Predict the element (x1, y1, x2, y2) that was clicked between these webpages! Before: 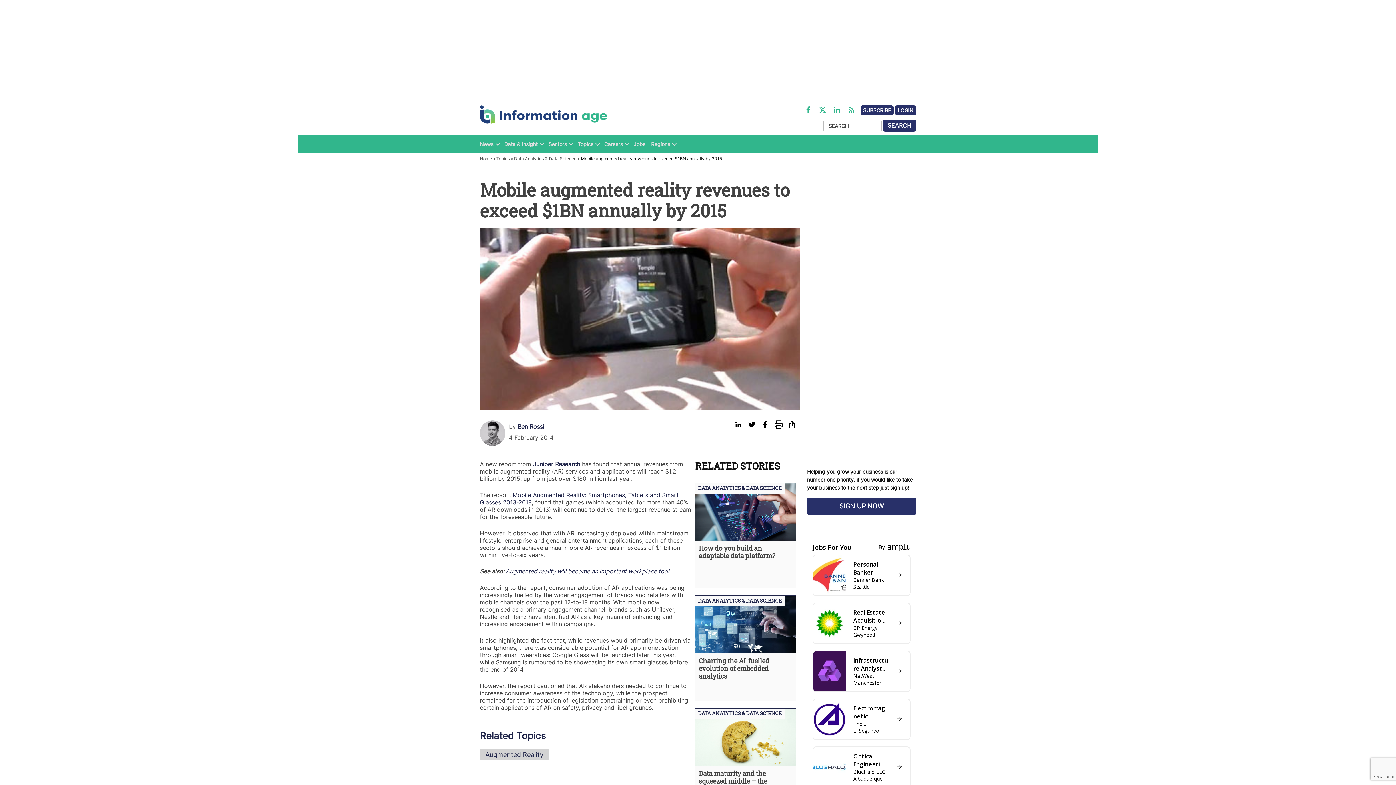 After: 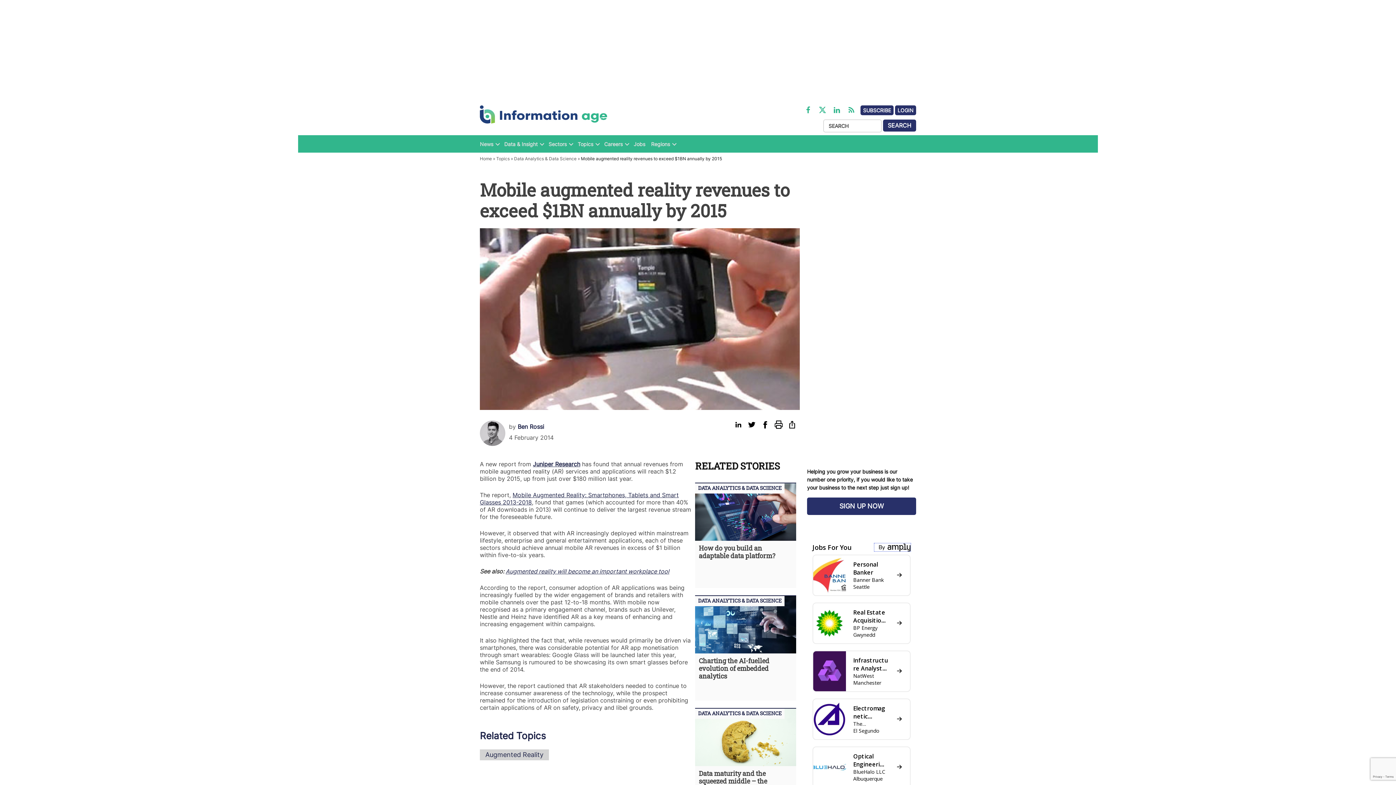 Action: label: BY Amply bbox: (874, 543, 910, 551)